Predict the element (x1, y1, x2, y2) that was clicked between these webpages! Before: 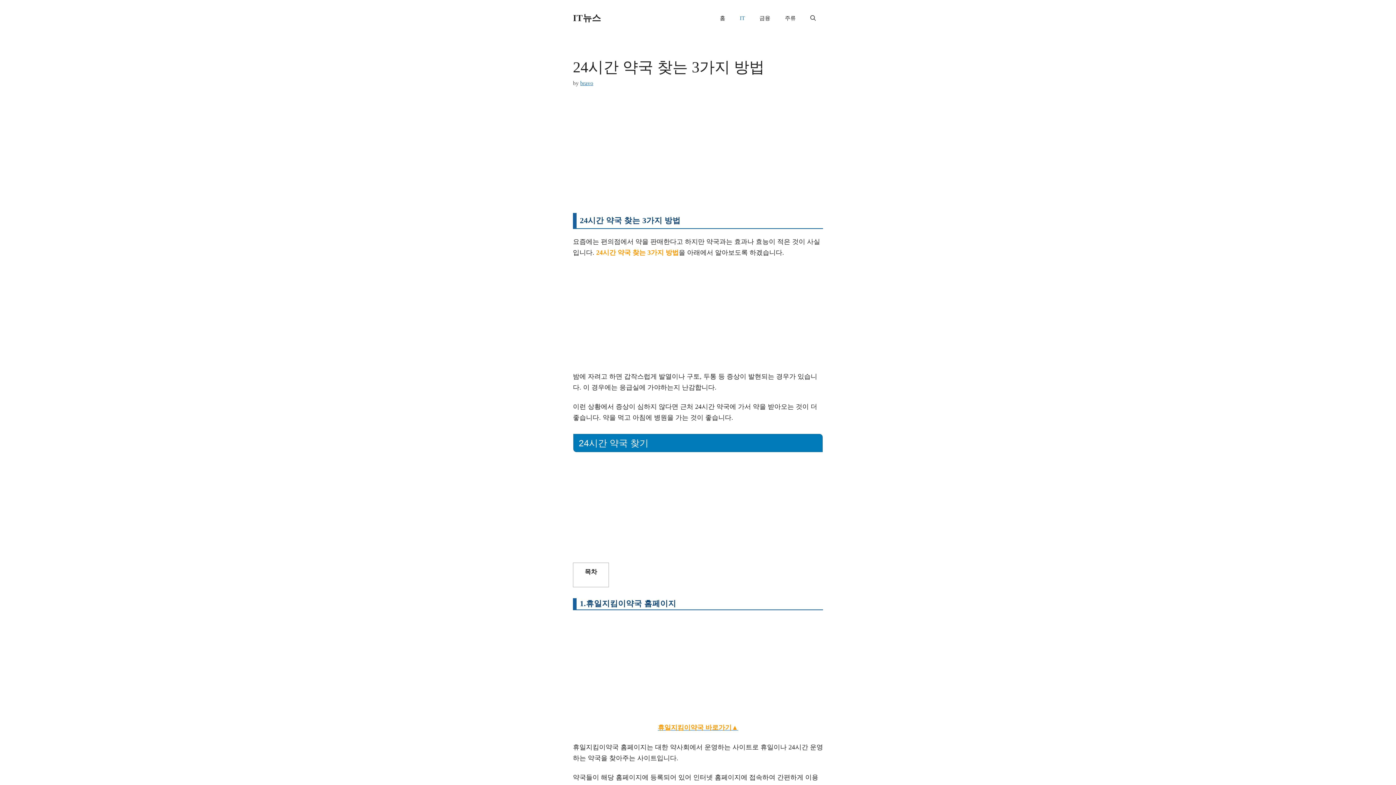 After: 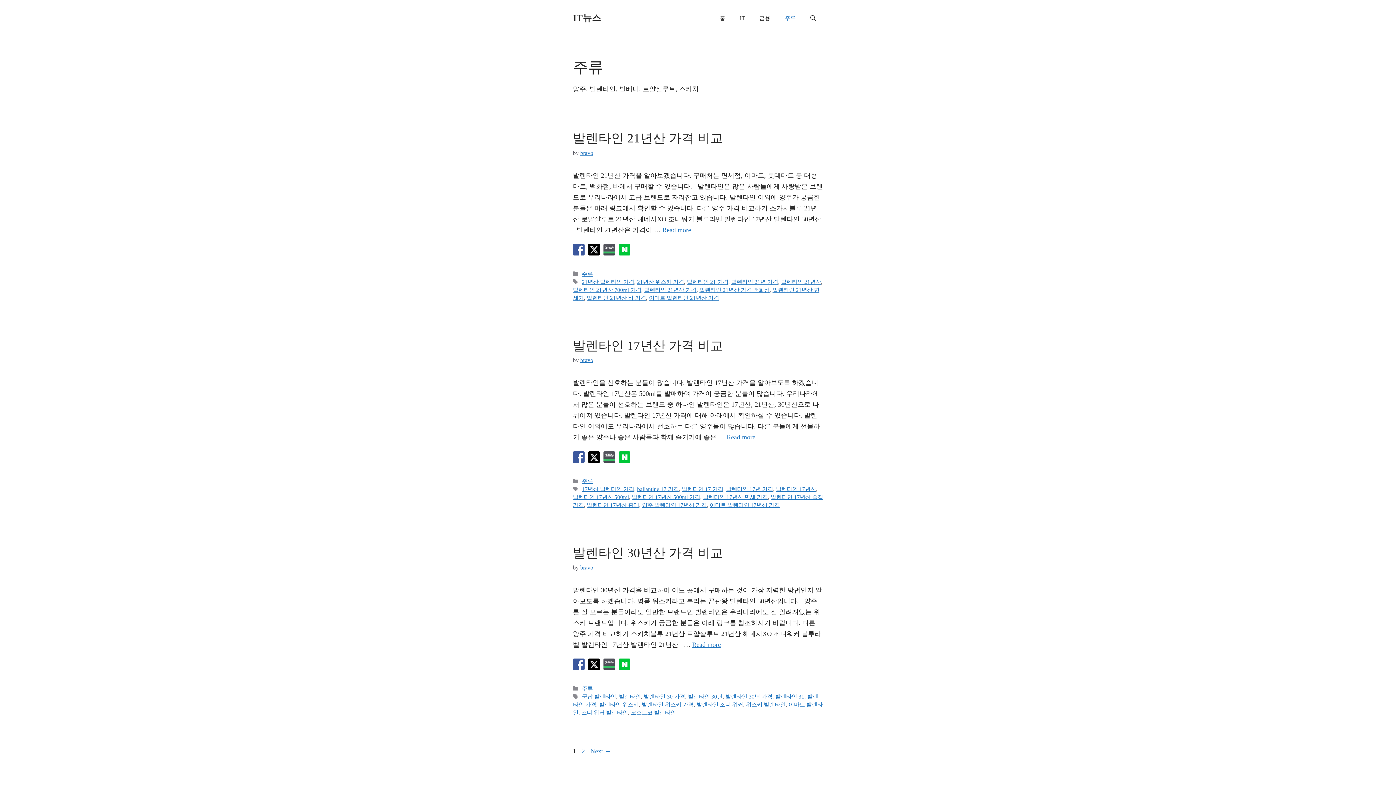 Action: label: 주류 bbox: (777, 7, 803, 29)